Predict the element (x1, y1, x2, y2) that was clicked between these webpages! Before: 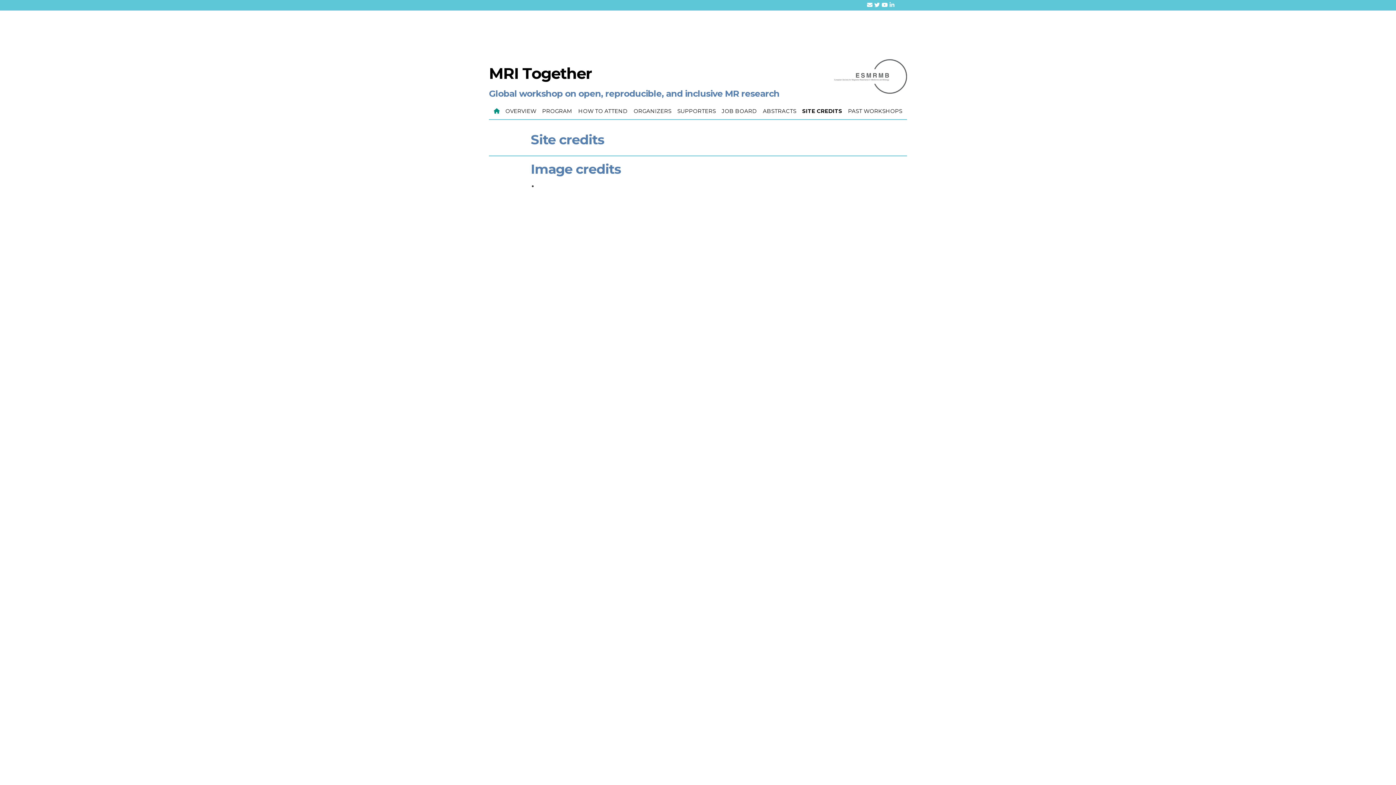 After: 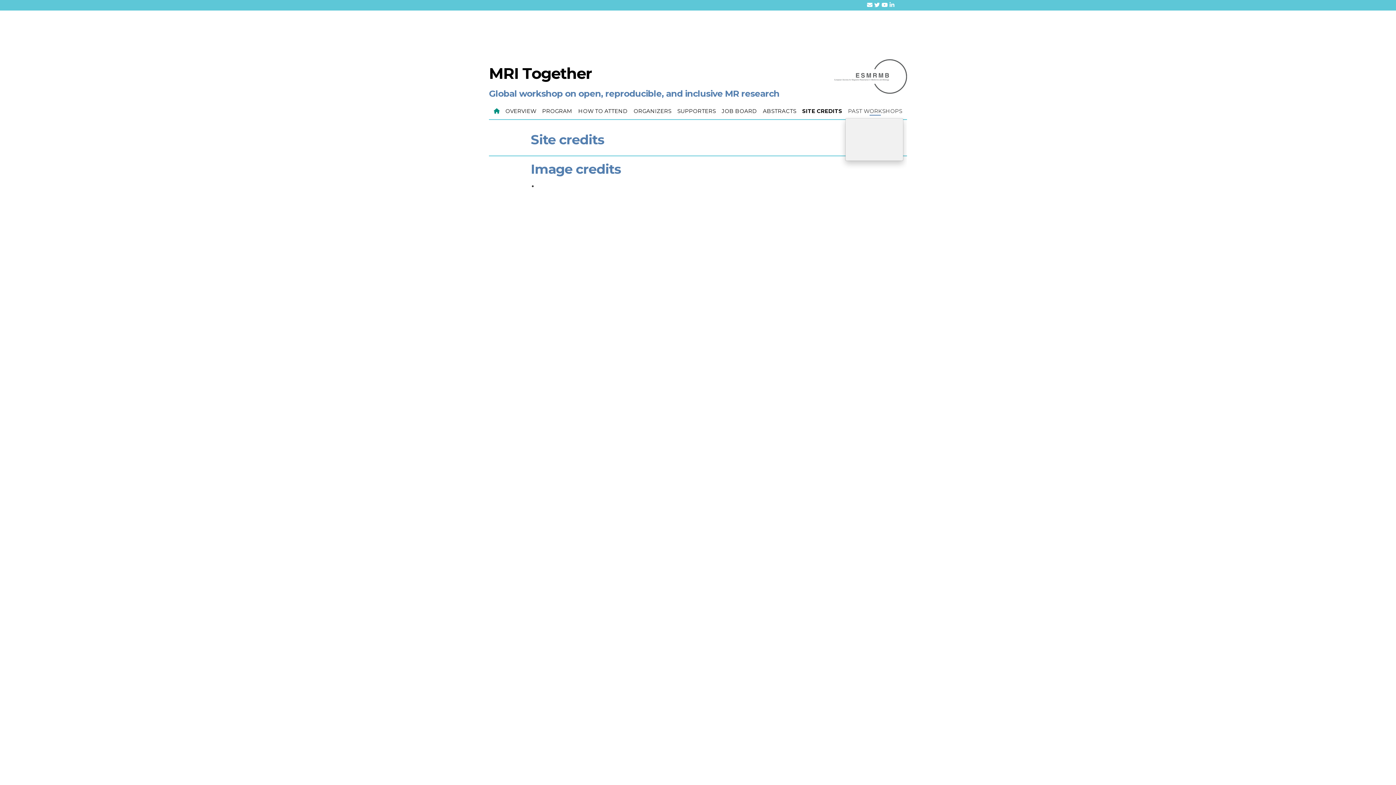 Action: label: PAST WORKSHOPS bbox: (847, 106, 903, 115)